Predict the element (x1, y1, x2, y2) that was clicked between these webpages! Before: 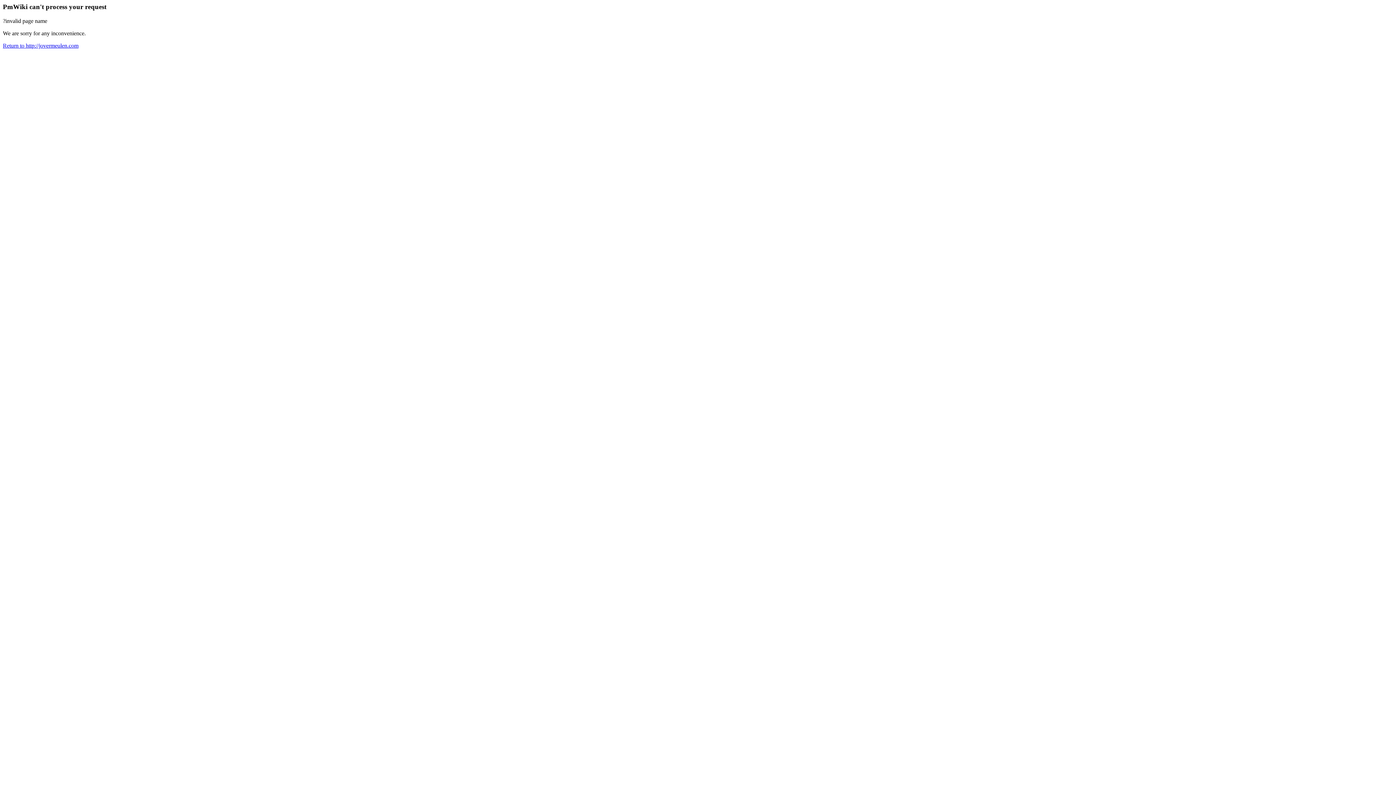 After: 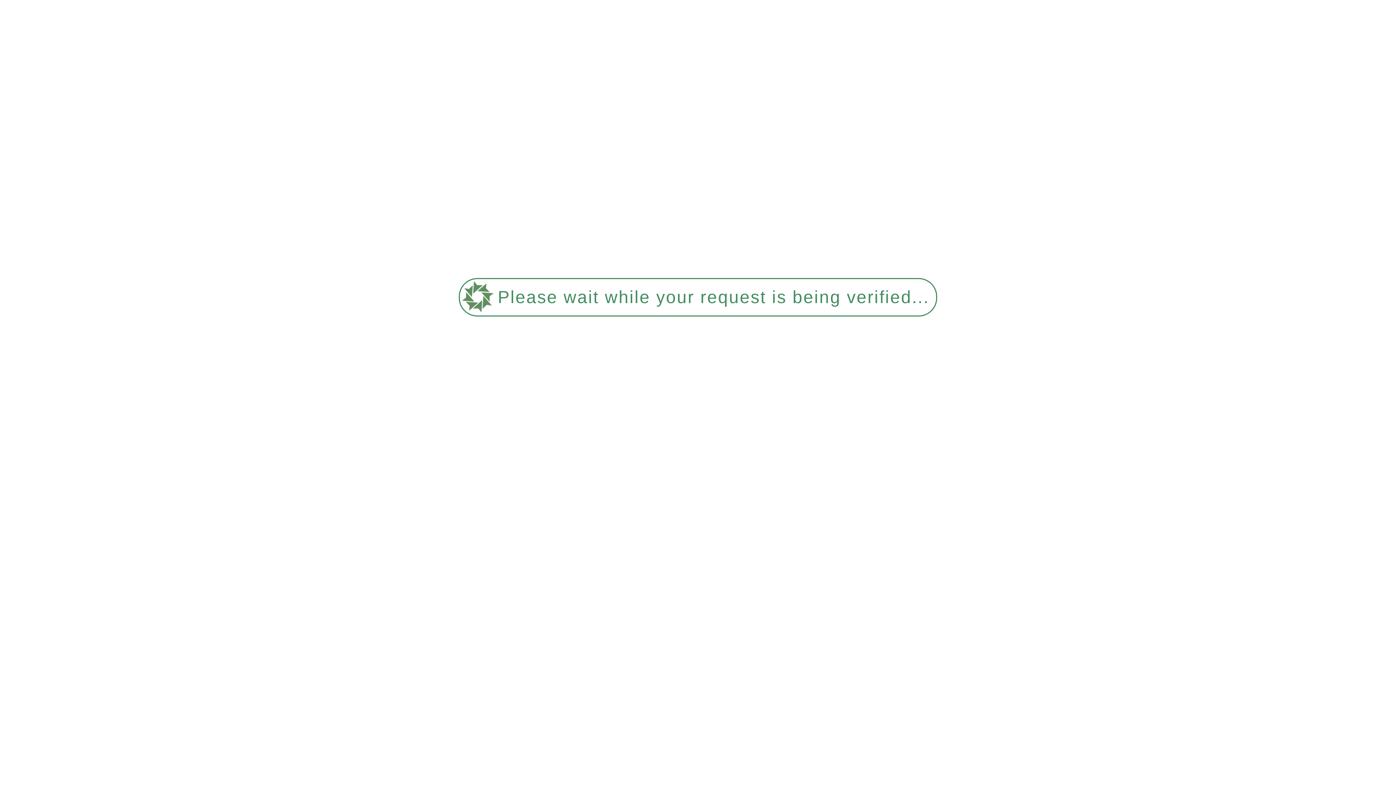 Action: bbox: (2, 42, 78, 48) label: Return to http://jovermeulen.com